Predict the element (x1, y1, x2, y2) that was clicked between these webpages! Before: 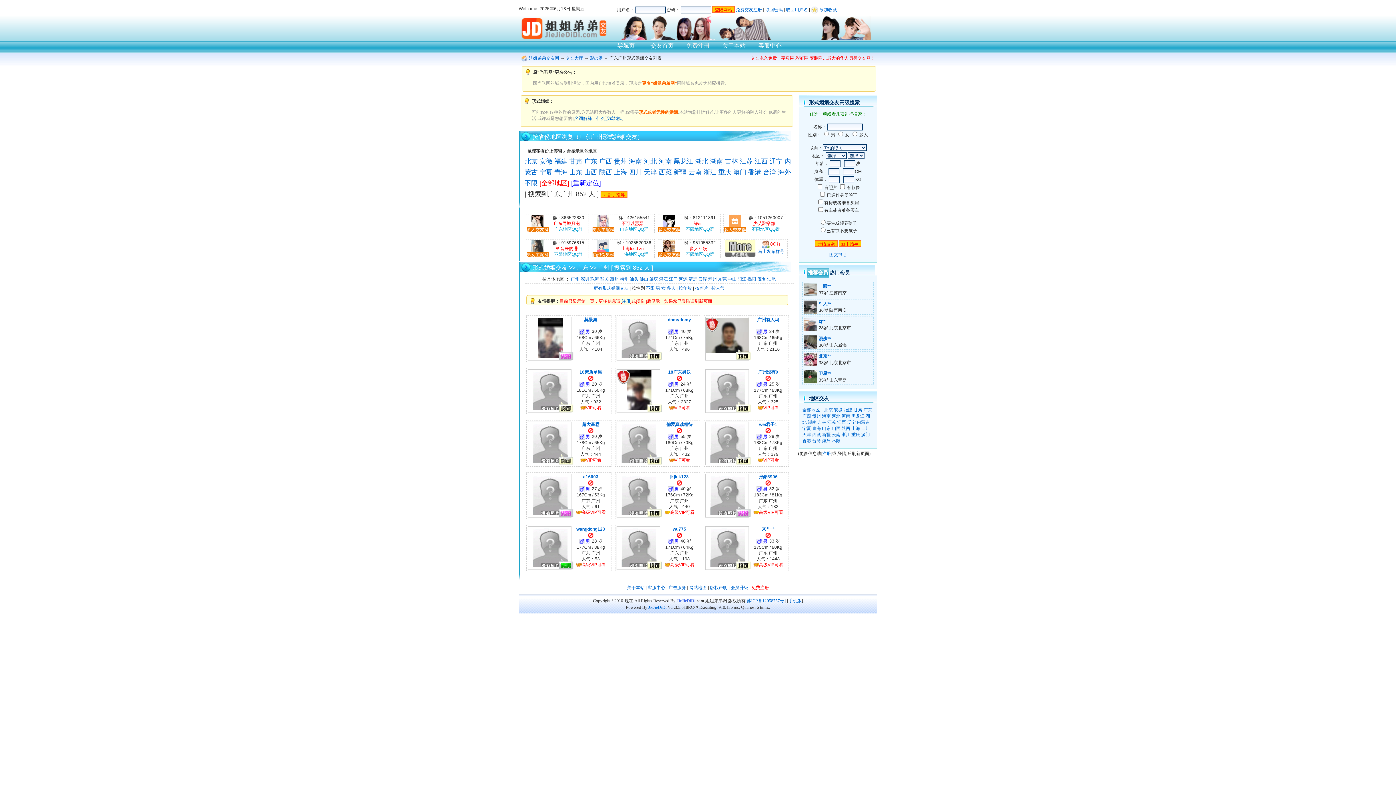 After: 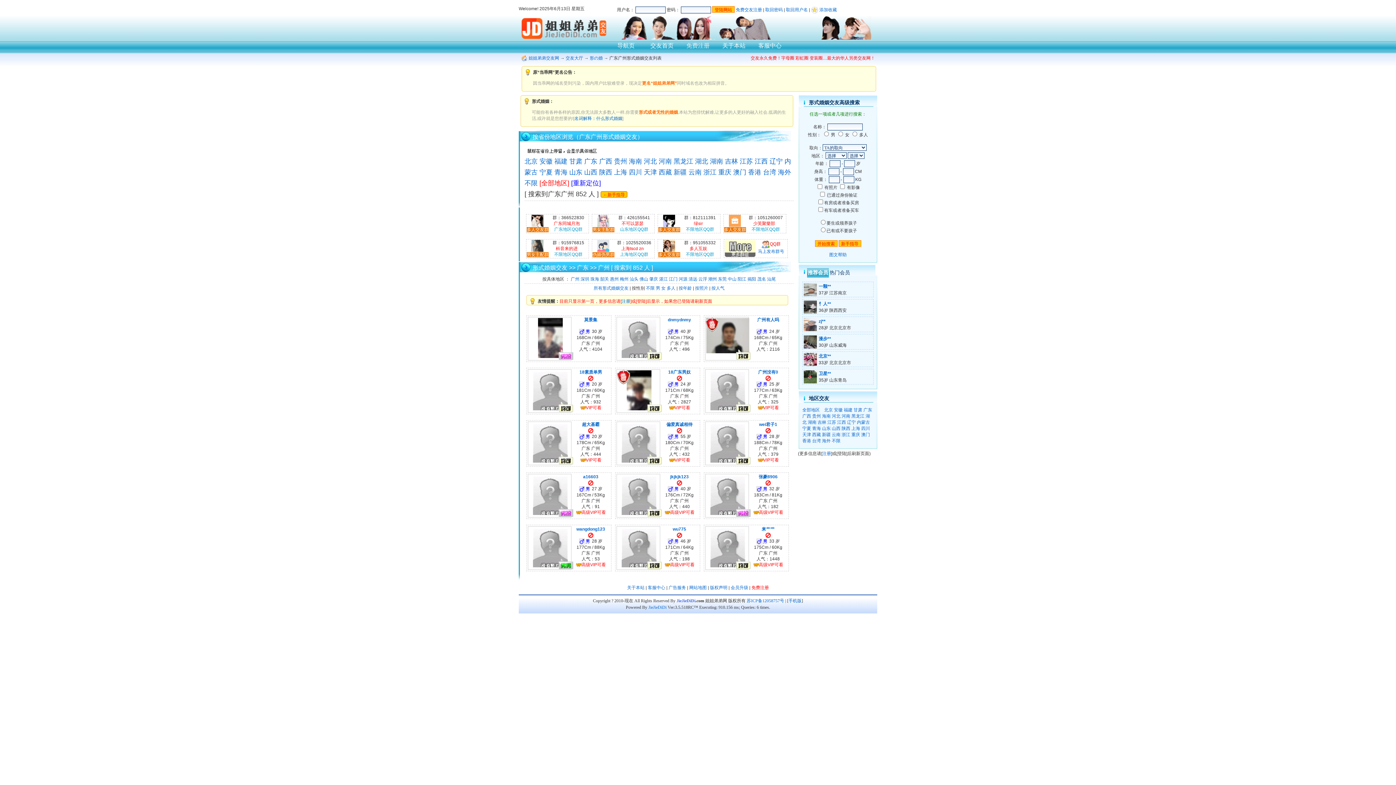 Action: bbox: (600, 191, 627, 197) label: ←新手指导